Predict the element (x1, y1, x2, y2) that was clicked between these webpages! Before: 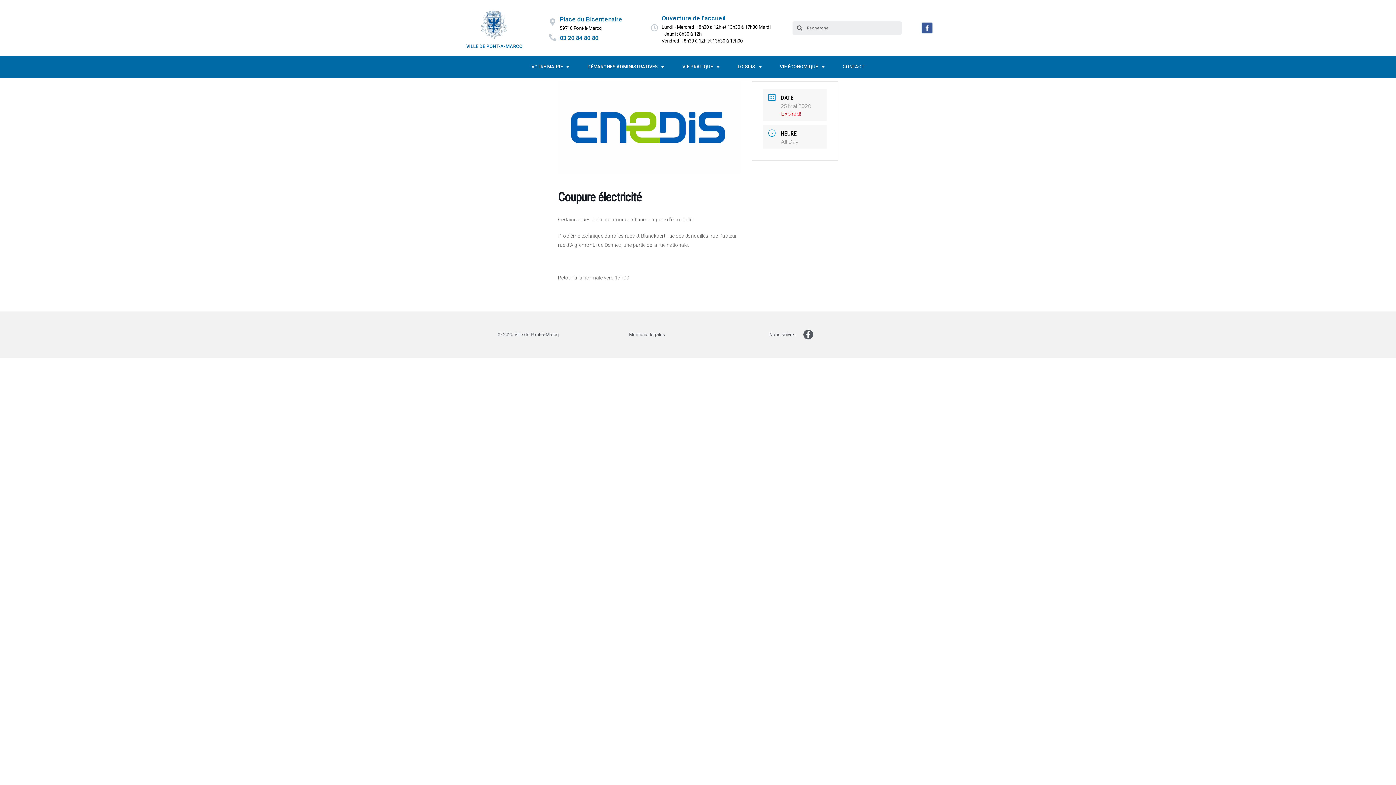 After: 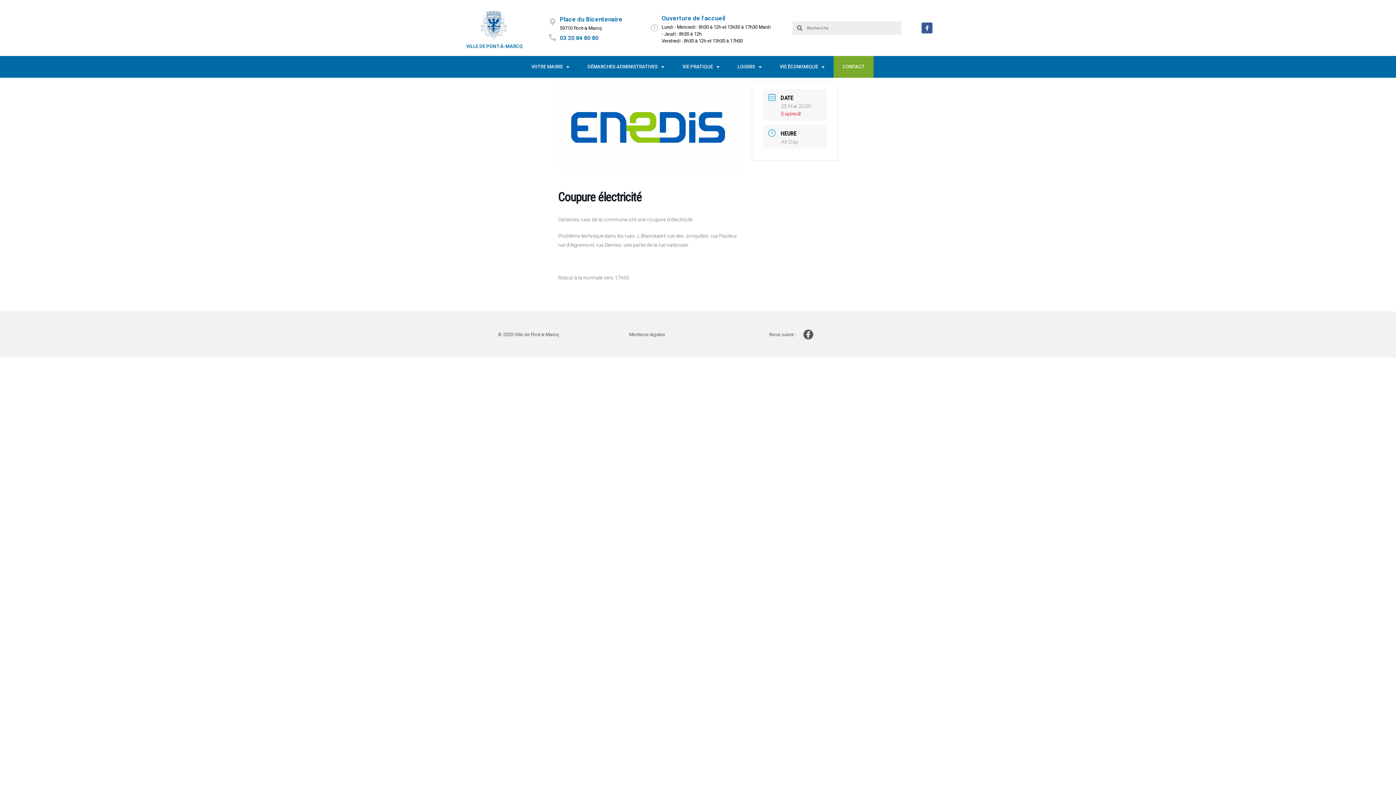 Action: bbox: (833, 56, 873, 77) label: CONTACT